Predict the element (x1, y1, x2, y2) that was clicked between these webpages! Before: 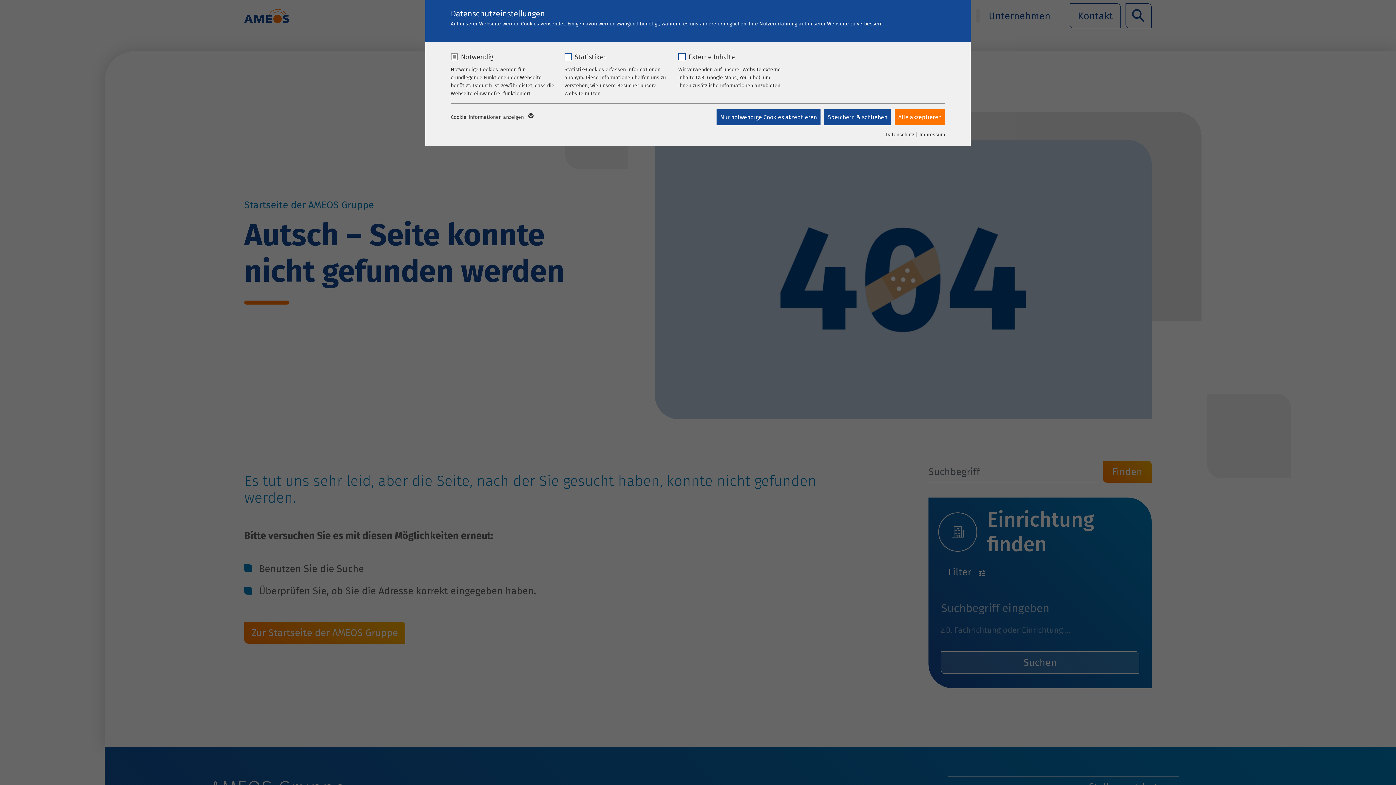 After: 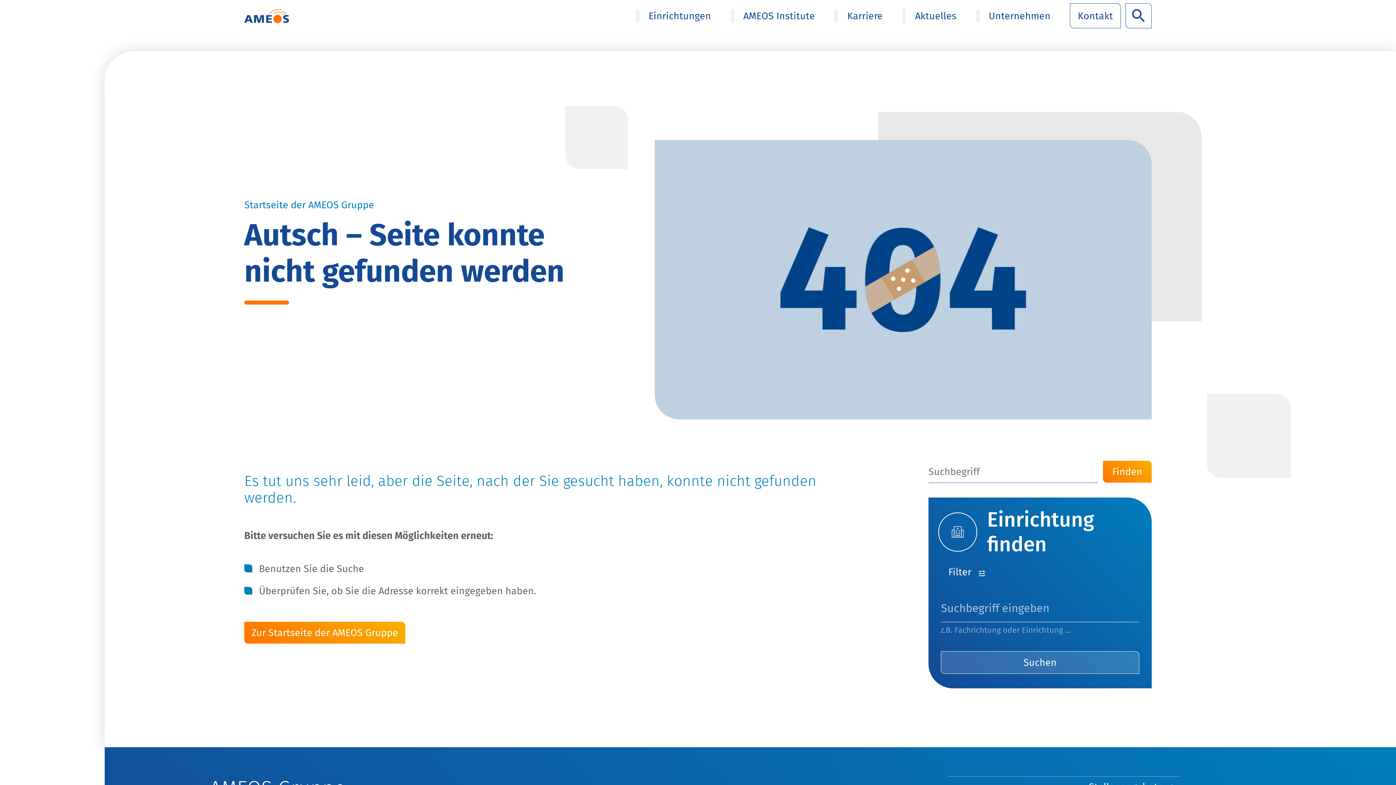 Action: label: Nur notwendige Cookies akzeptieren bbox: (716, 109, 820, 125)